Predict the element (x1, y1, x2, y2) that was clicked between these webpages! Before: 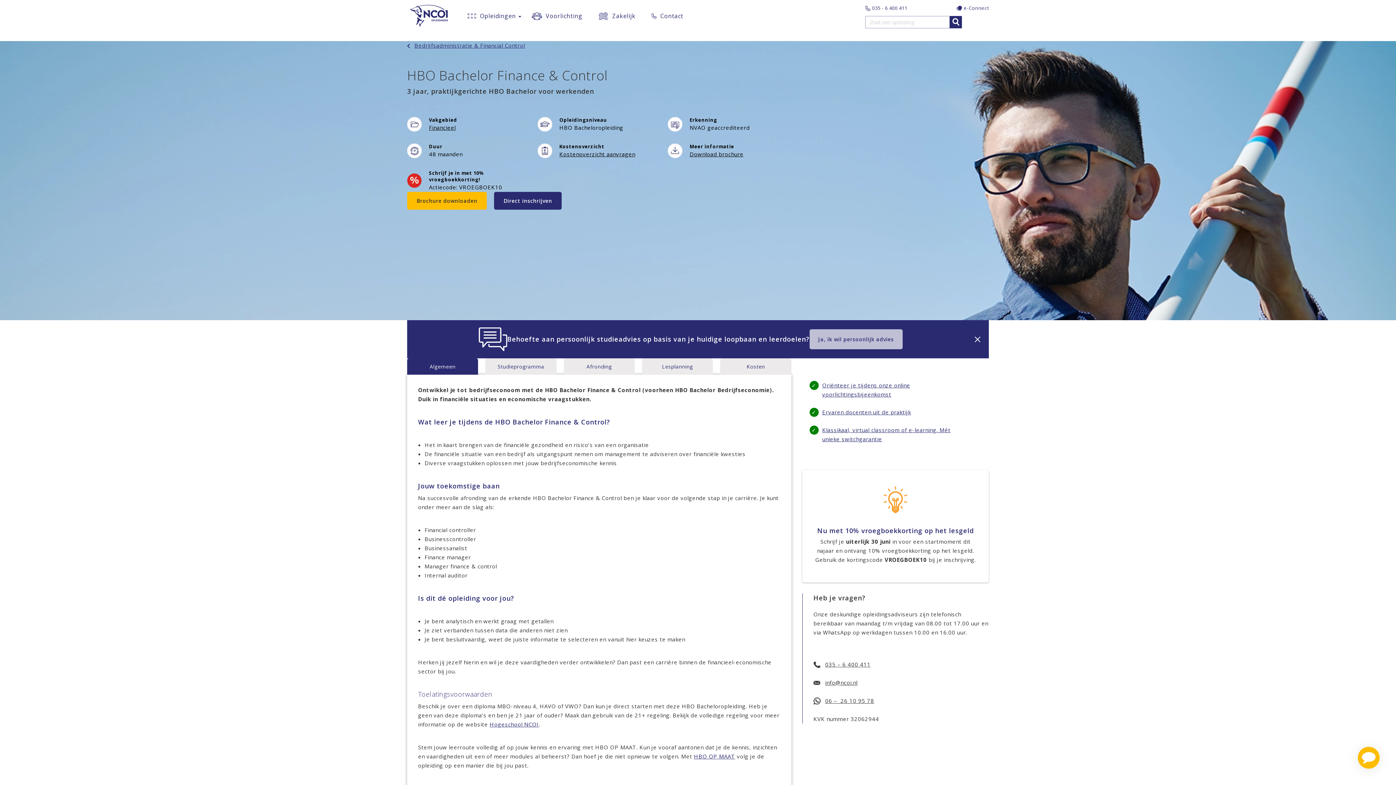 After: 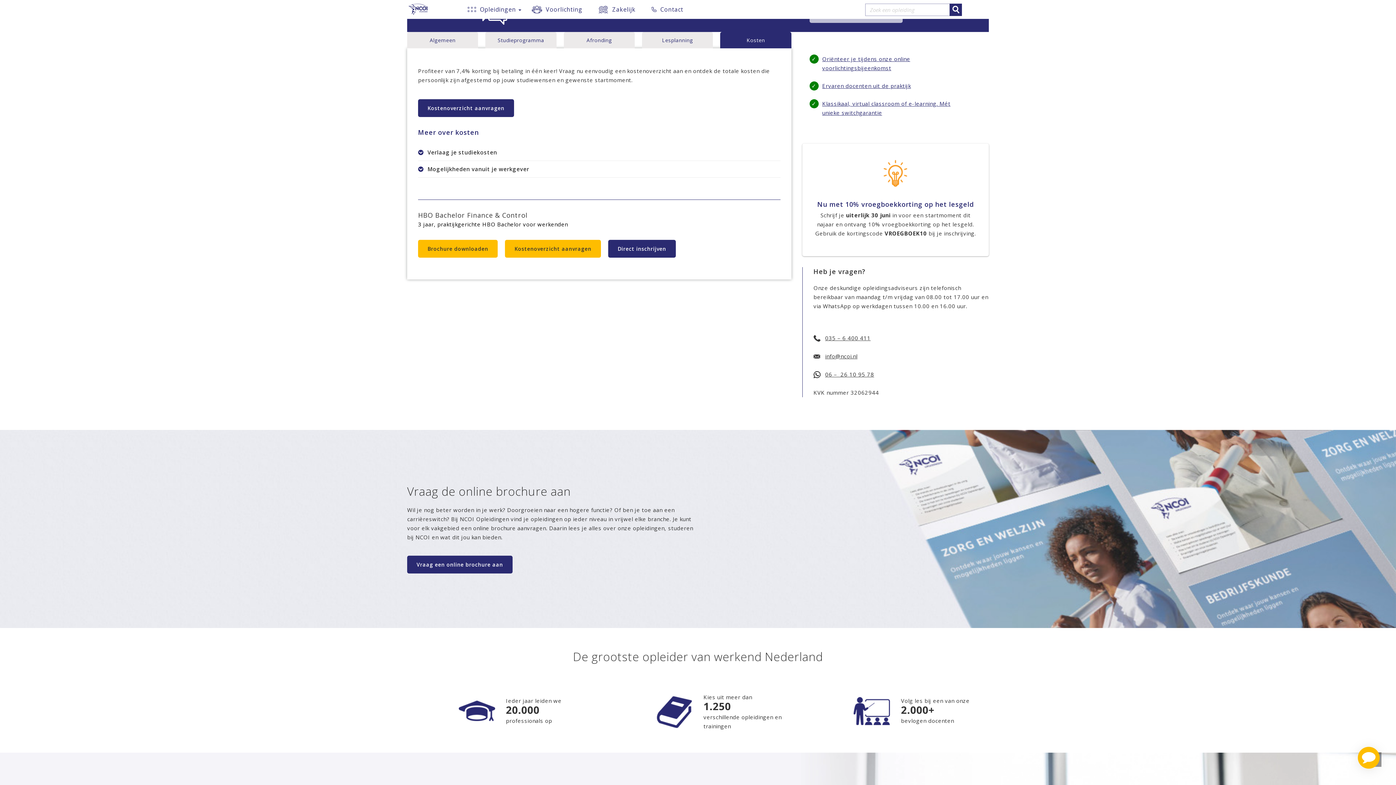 Action: bbox: (720, 358, 791, 374) label: Kosten